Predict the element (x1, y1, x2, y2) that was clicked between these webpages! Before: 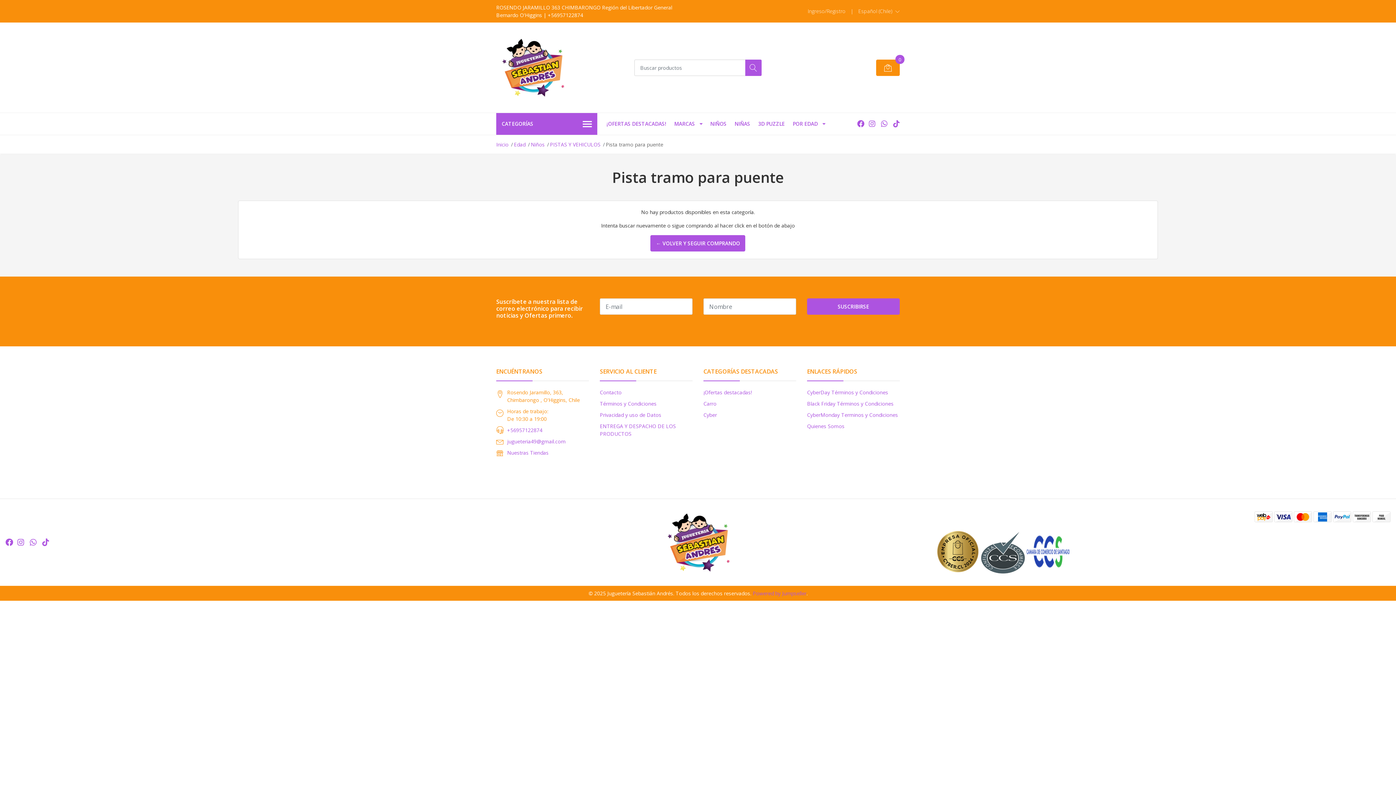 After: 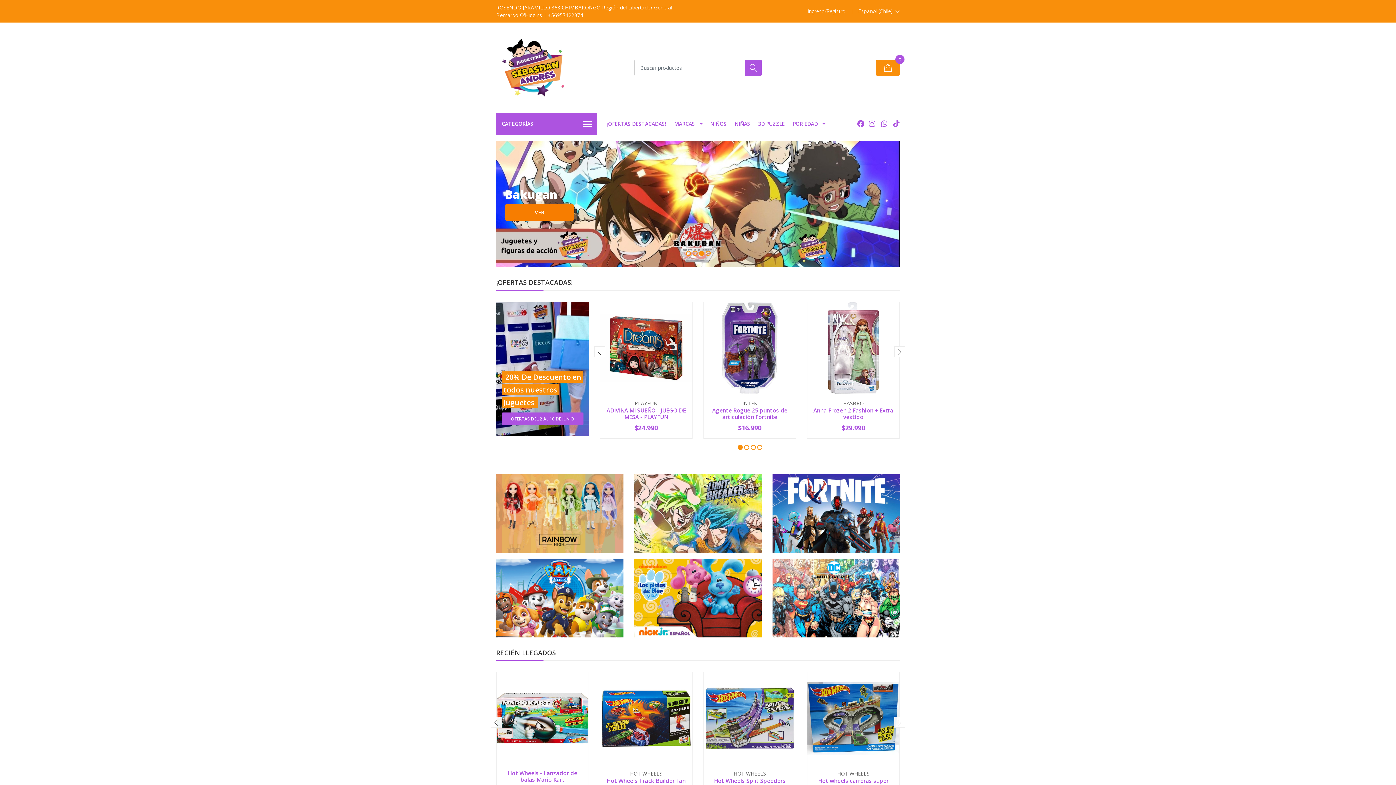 Action: label: Inicio bbox: (496, 141, 508, 148)